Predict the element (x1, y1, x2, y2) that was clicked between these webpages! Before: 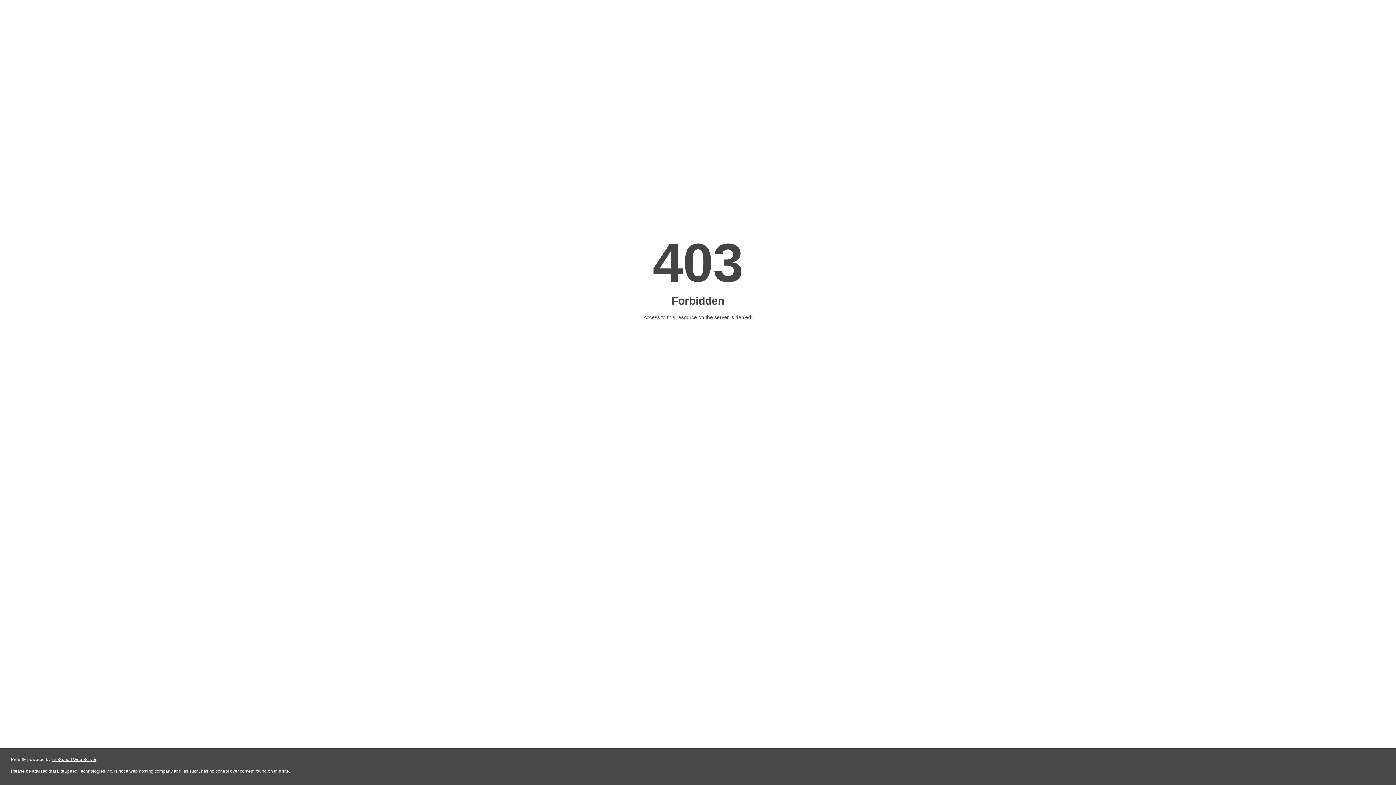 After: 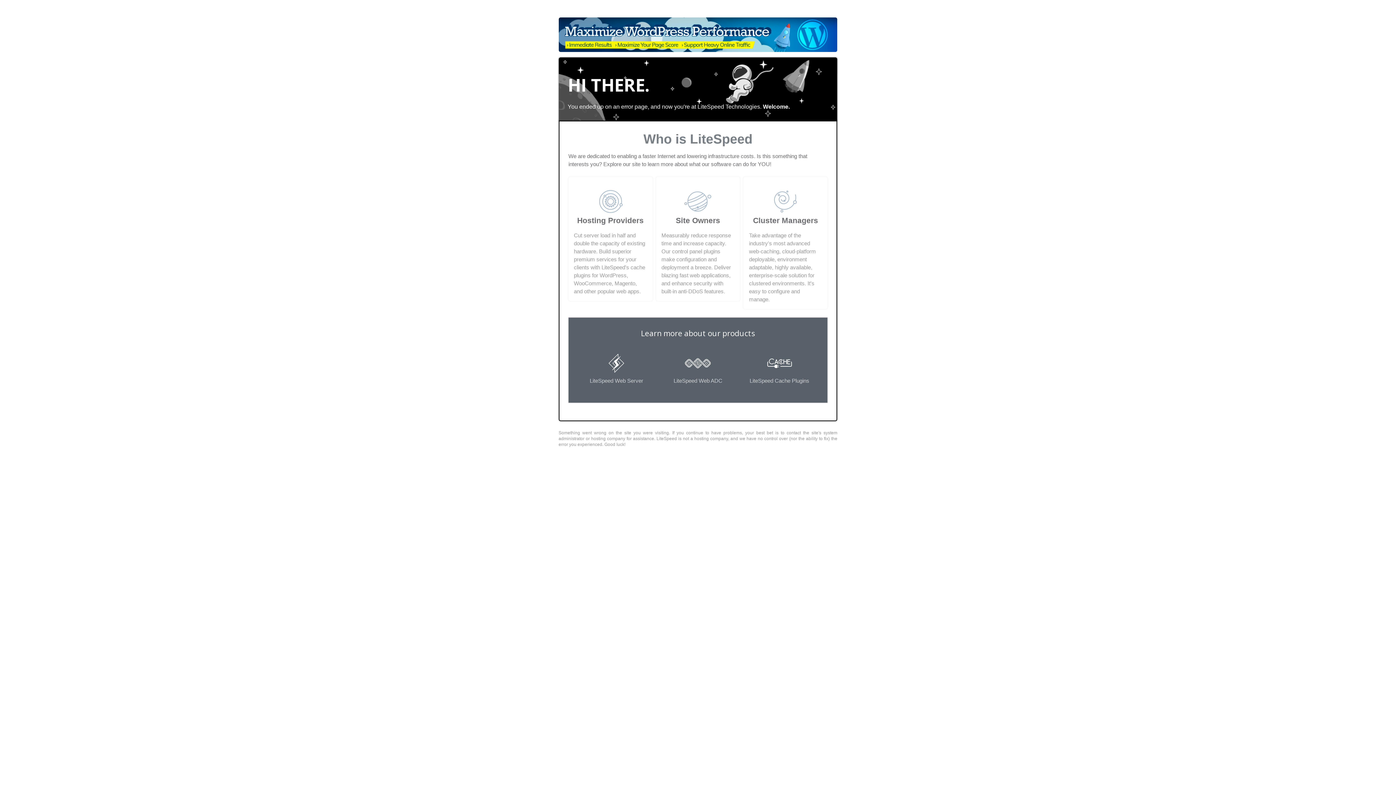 Action: label: LiteSpeed Web Server bbox: (51, 757, 96, 762)